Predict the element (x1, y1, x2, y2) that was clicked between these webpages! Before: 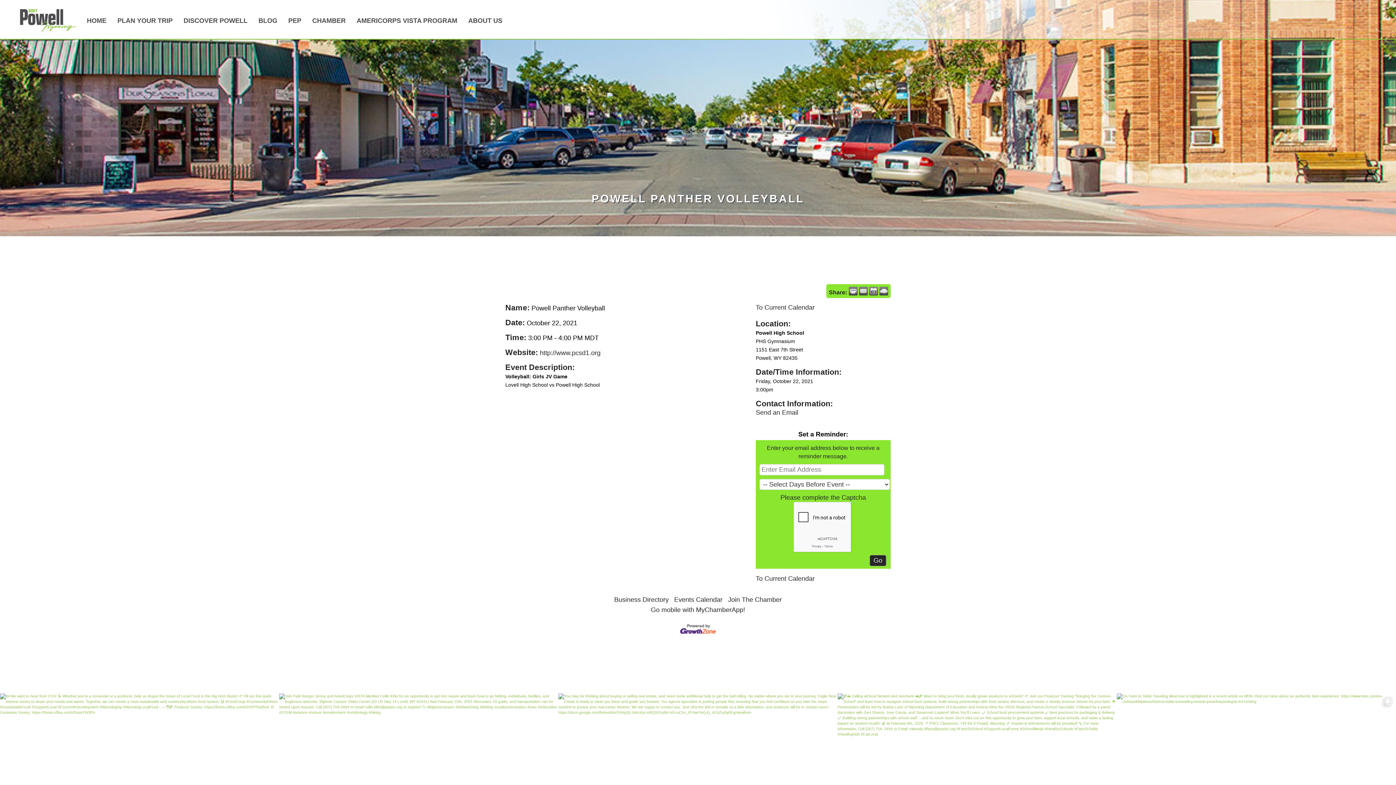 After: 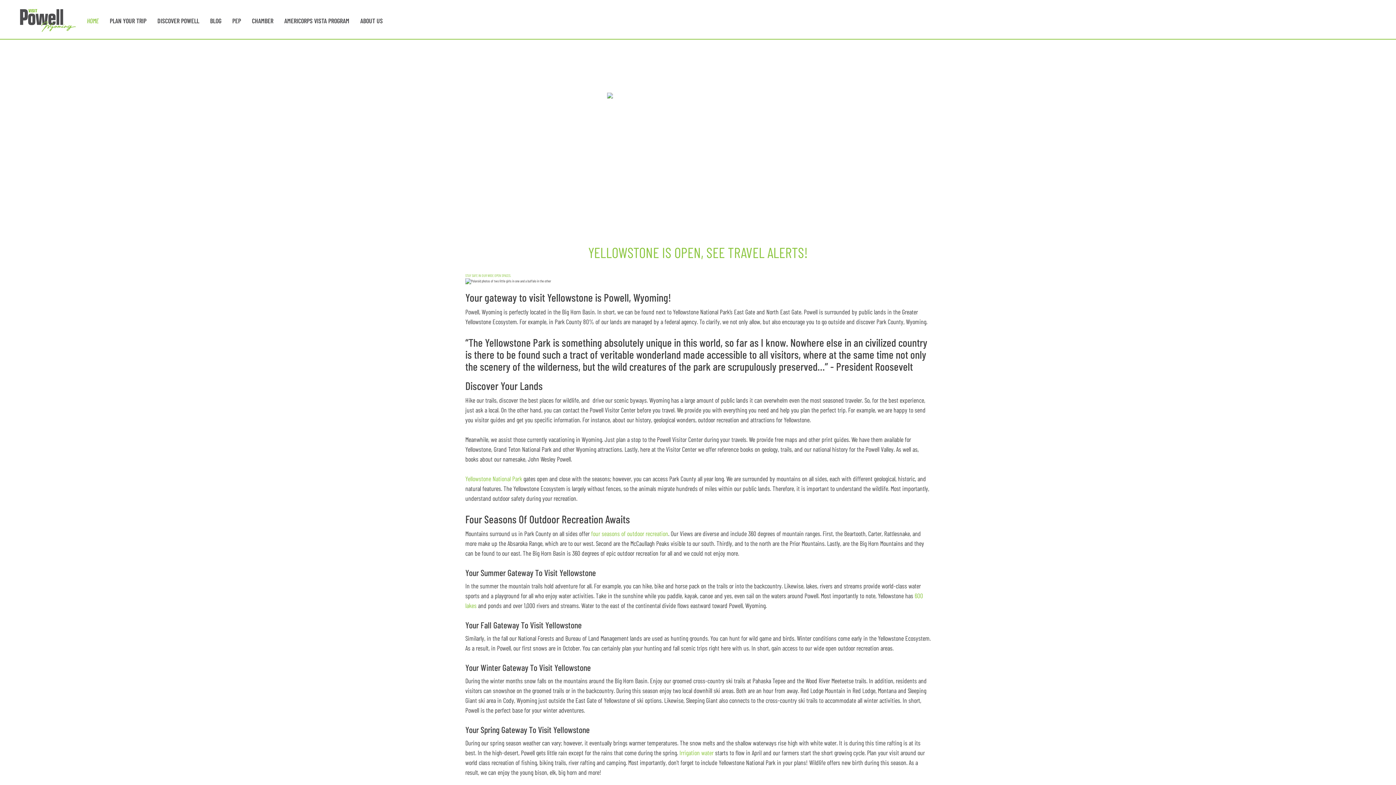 Action: bbox: (86, 13, 106, 38) label: HOME